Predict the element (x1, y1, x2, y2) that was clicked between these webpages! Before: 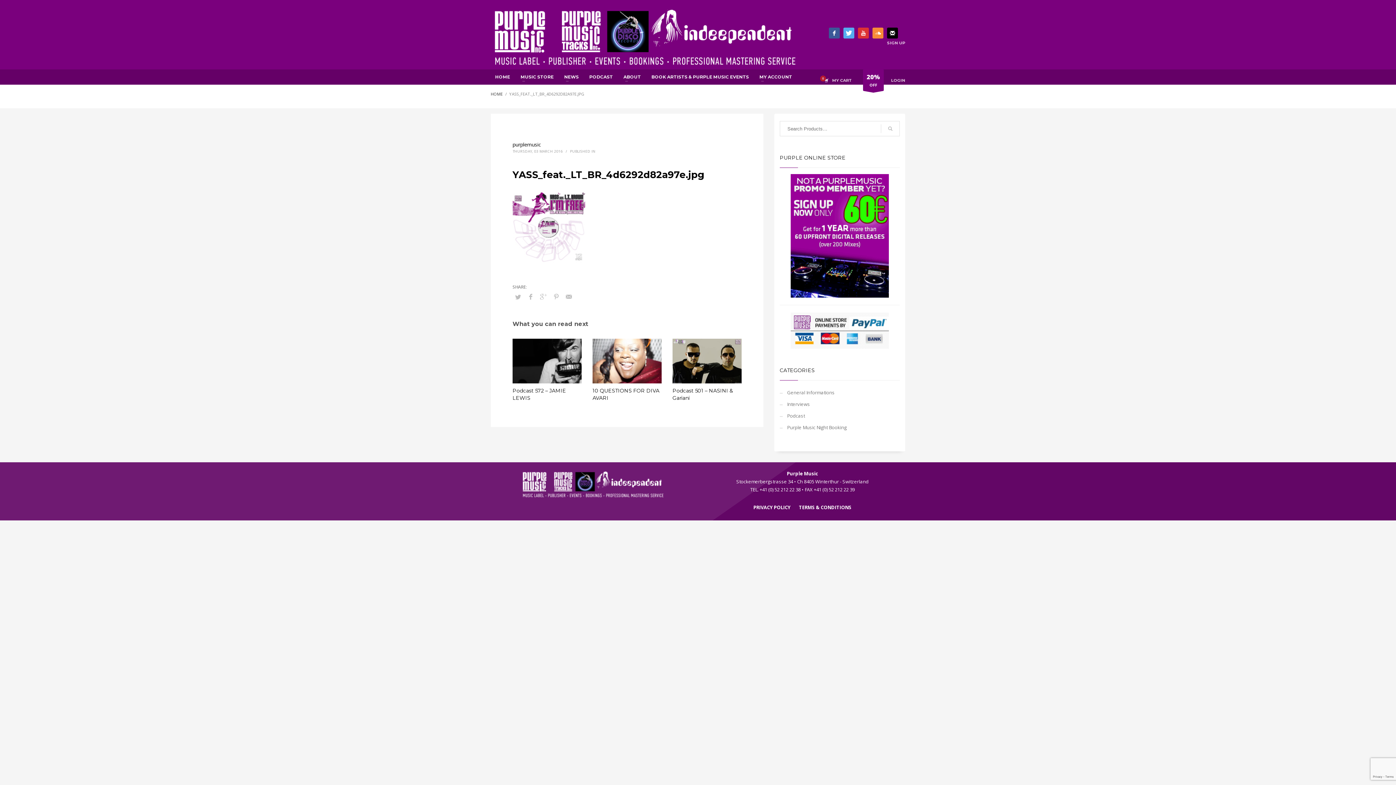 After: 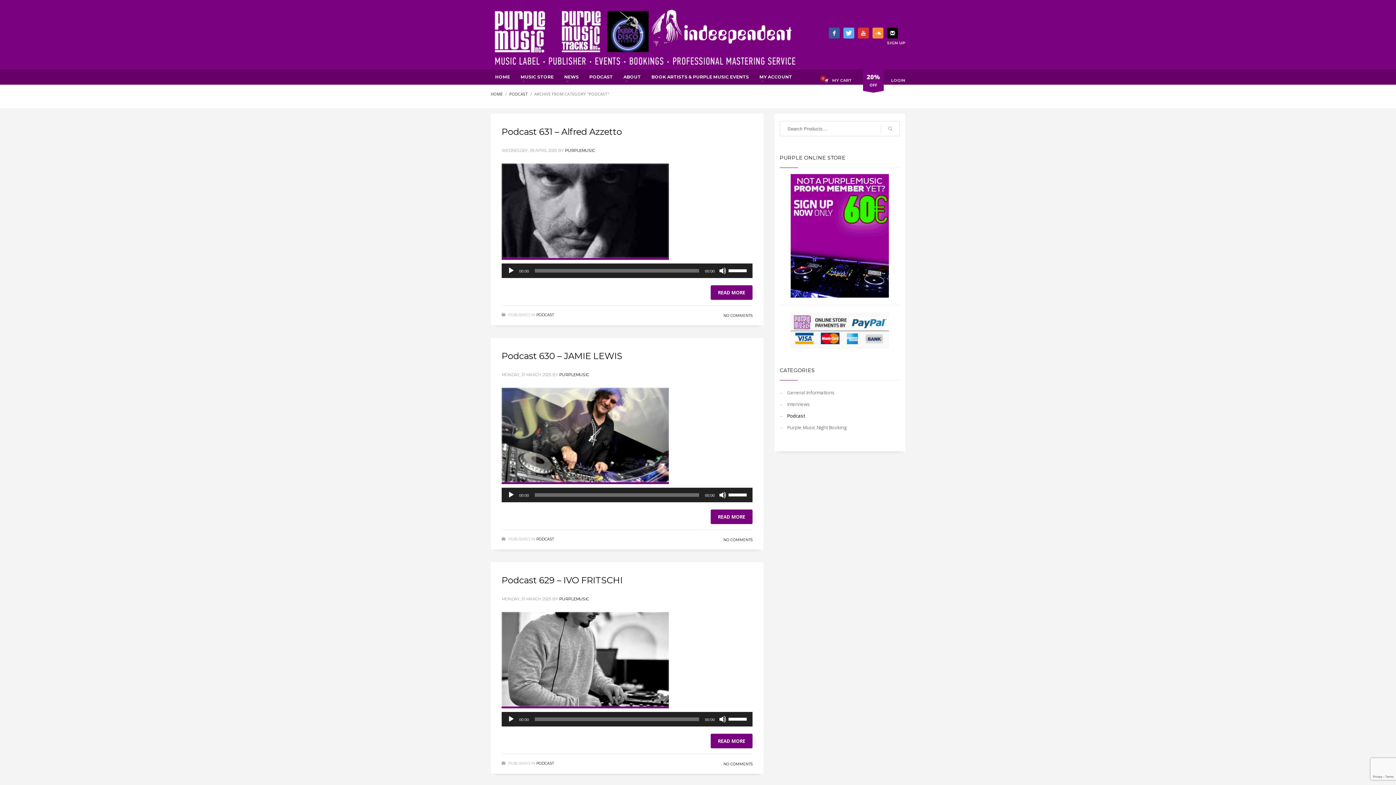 Action: label: Podcast bbox: (780, 410, 900, 421)